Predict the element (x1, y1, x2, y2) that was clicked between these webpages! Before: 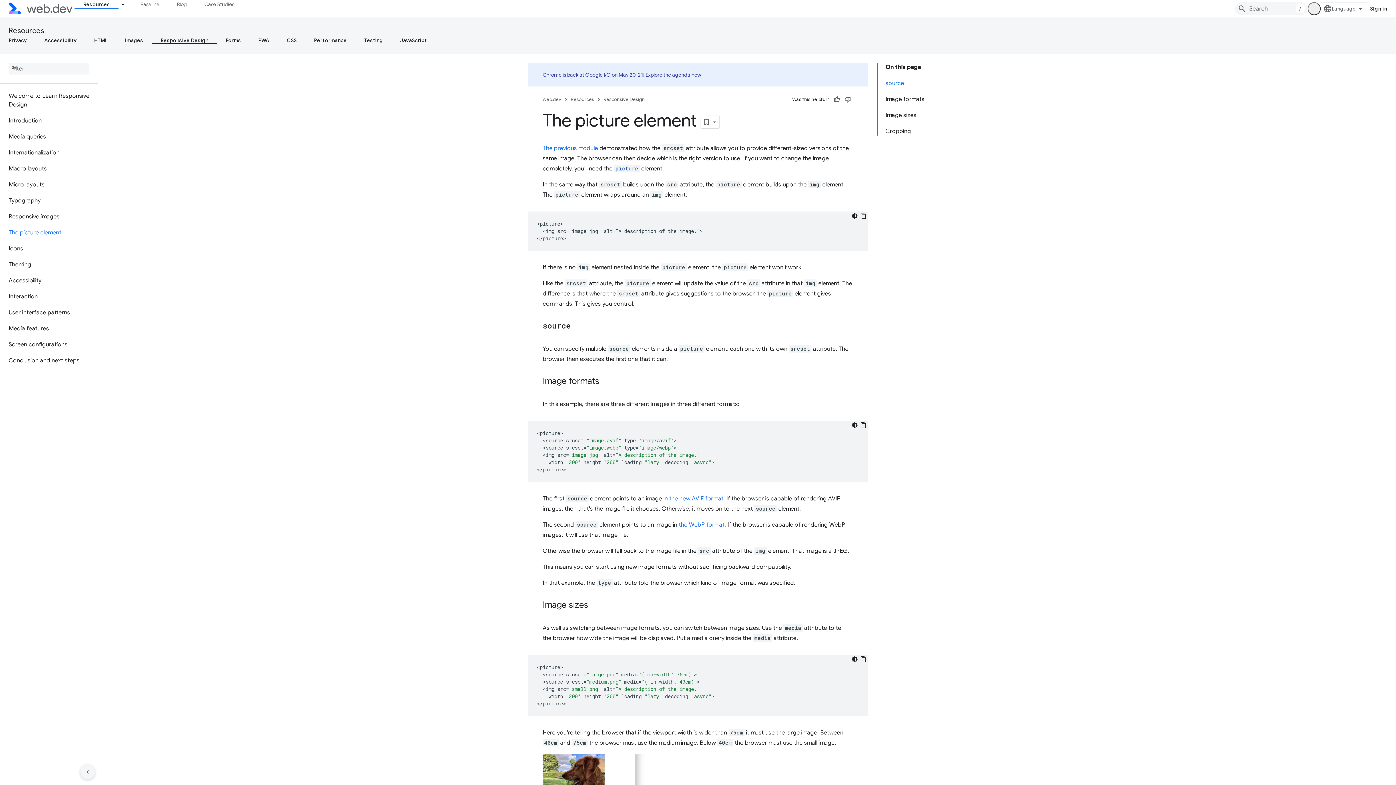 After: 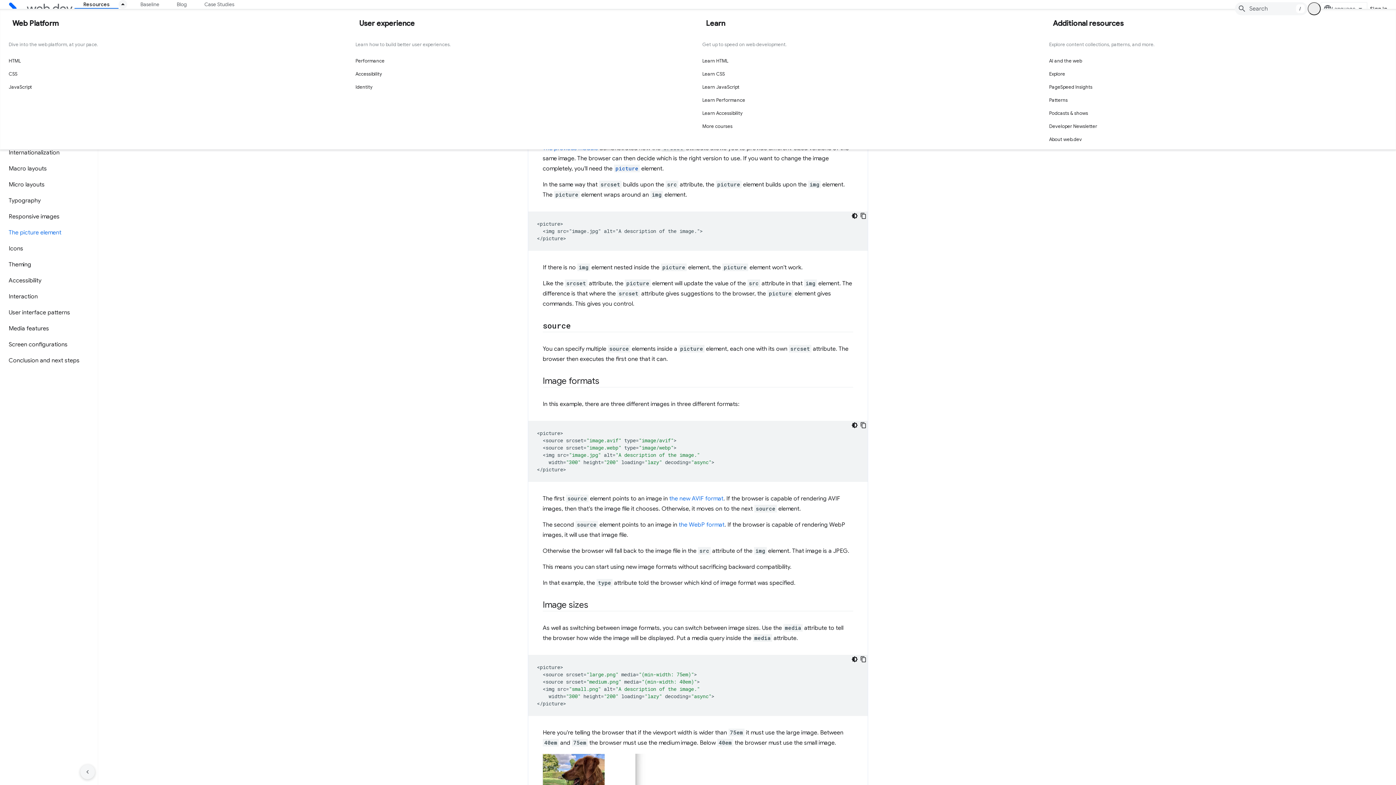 Action: bbox: (118, 0, 131, 8) label: Dropdown menu for Resources